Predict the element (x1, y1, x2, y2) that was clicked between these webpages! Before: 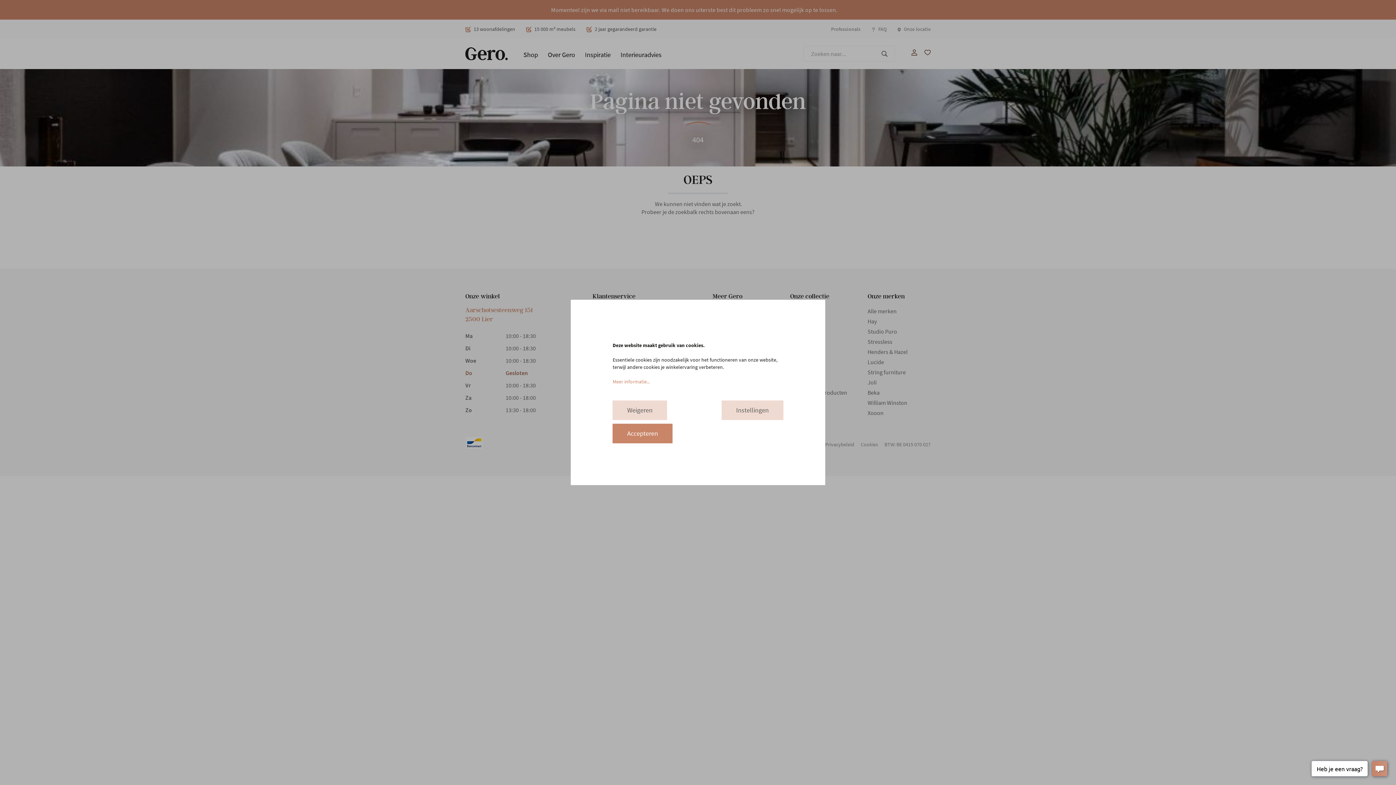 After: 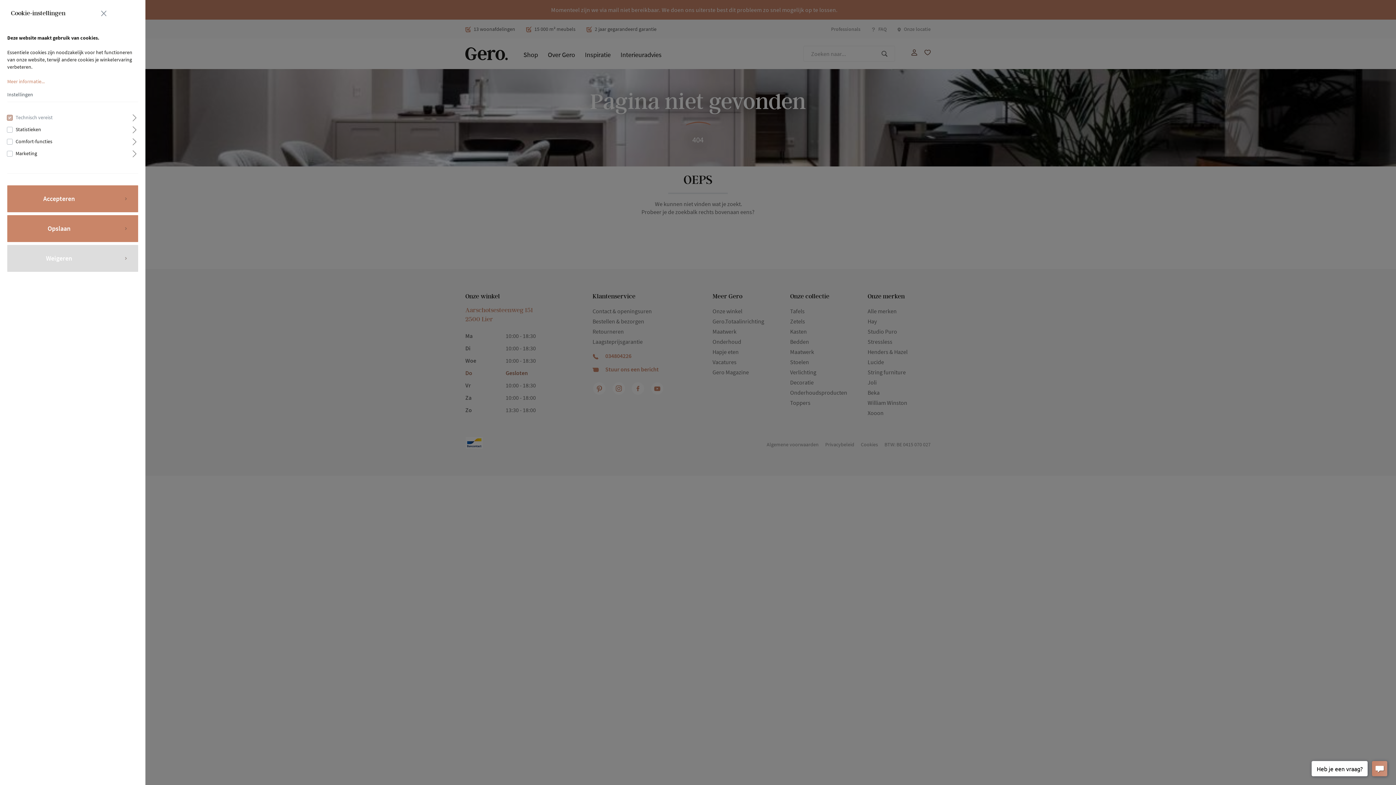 Action: bbox: (721, 400, 783, 420) label: Instellingen